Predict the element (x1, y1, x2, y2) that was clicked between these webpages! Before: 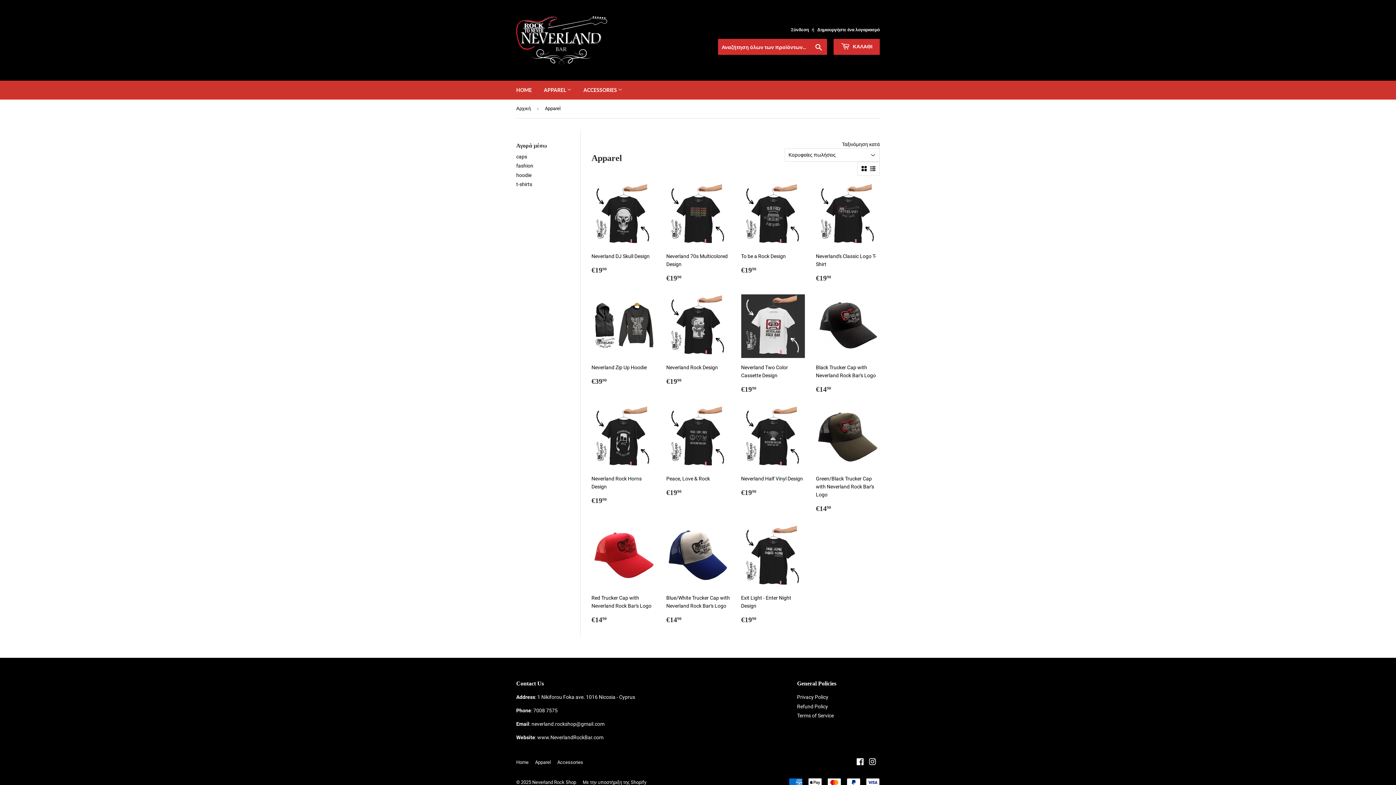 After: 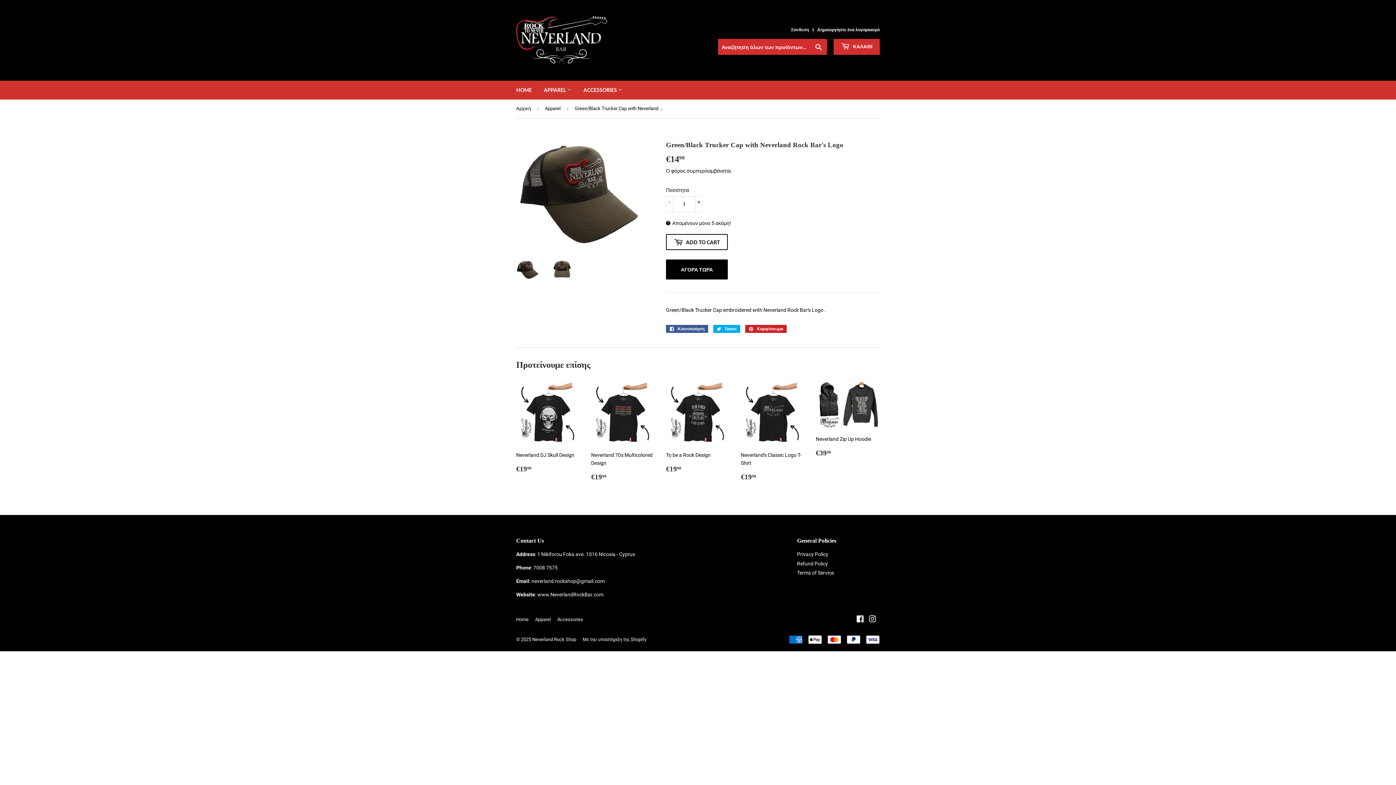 Action: bbox: (816, 405, 880, 514) label: Green/Black Trucker Cap with Neverland Rock Bar's Logo

Κανονική τιμή
€1490
€14,90